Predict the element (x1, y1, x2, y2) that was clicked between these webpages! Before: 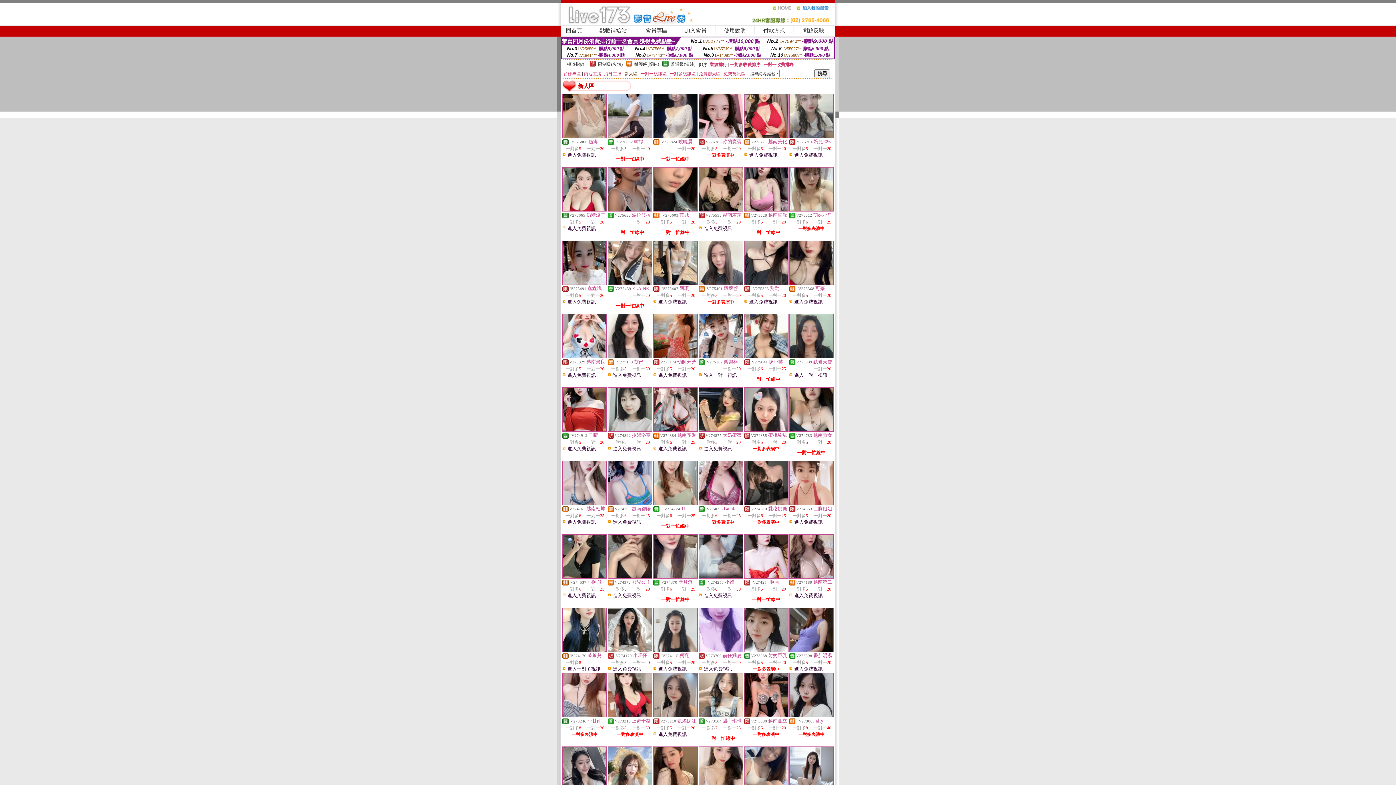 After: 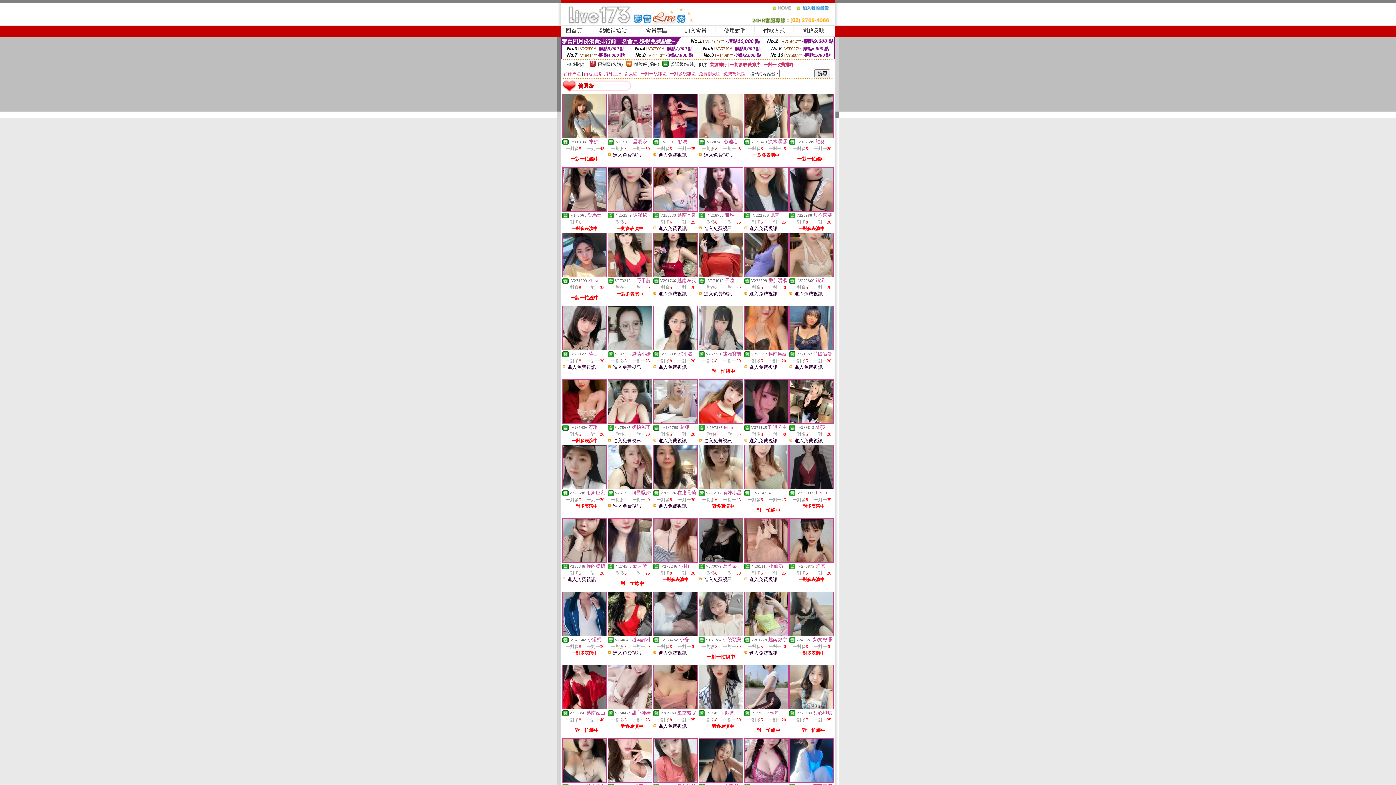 Action: bbox: (662, 62, 668, 67)